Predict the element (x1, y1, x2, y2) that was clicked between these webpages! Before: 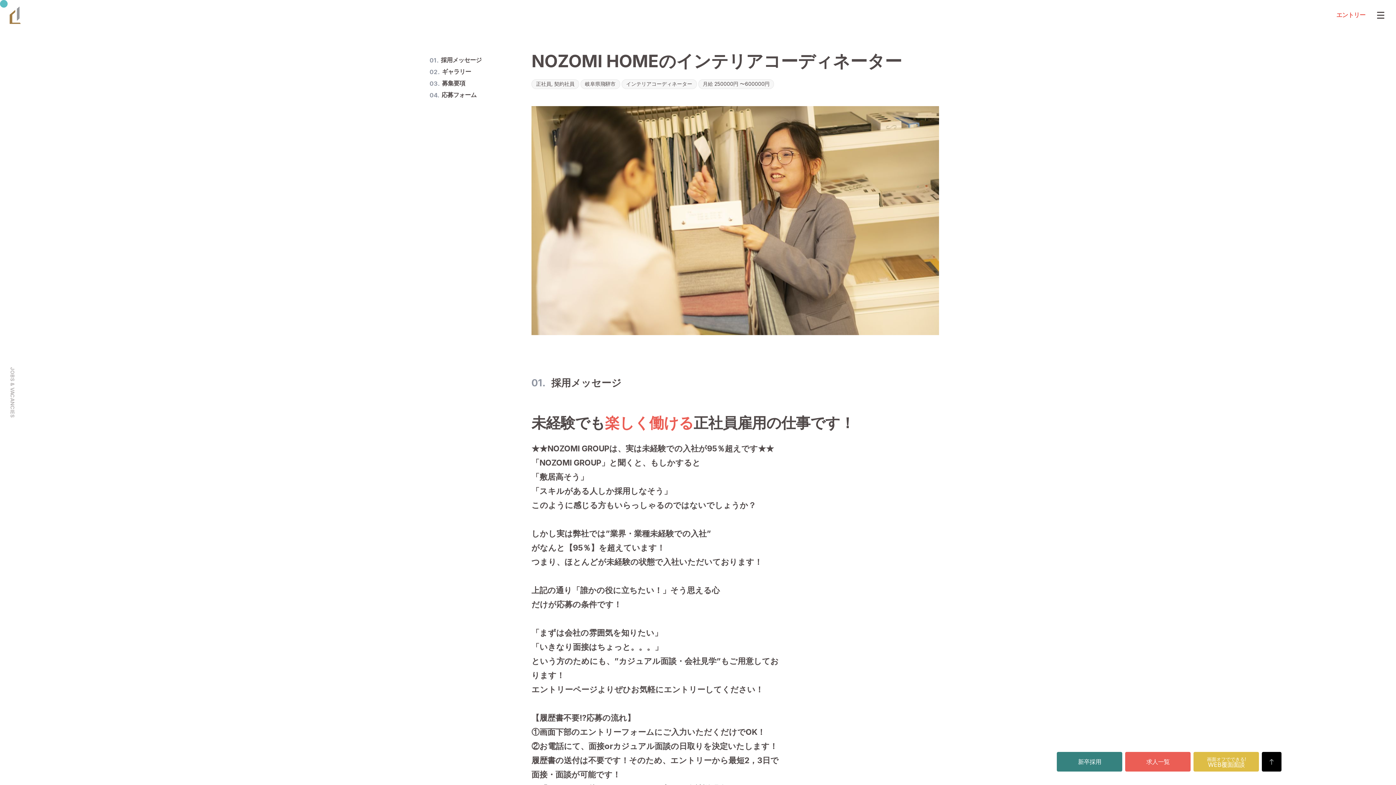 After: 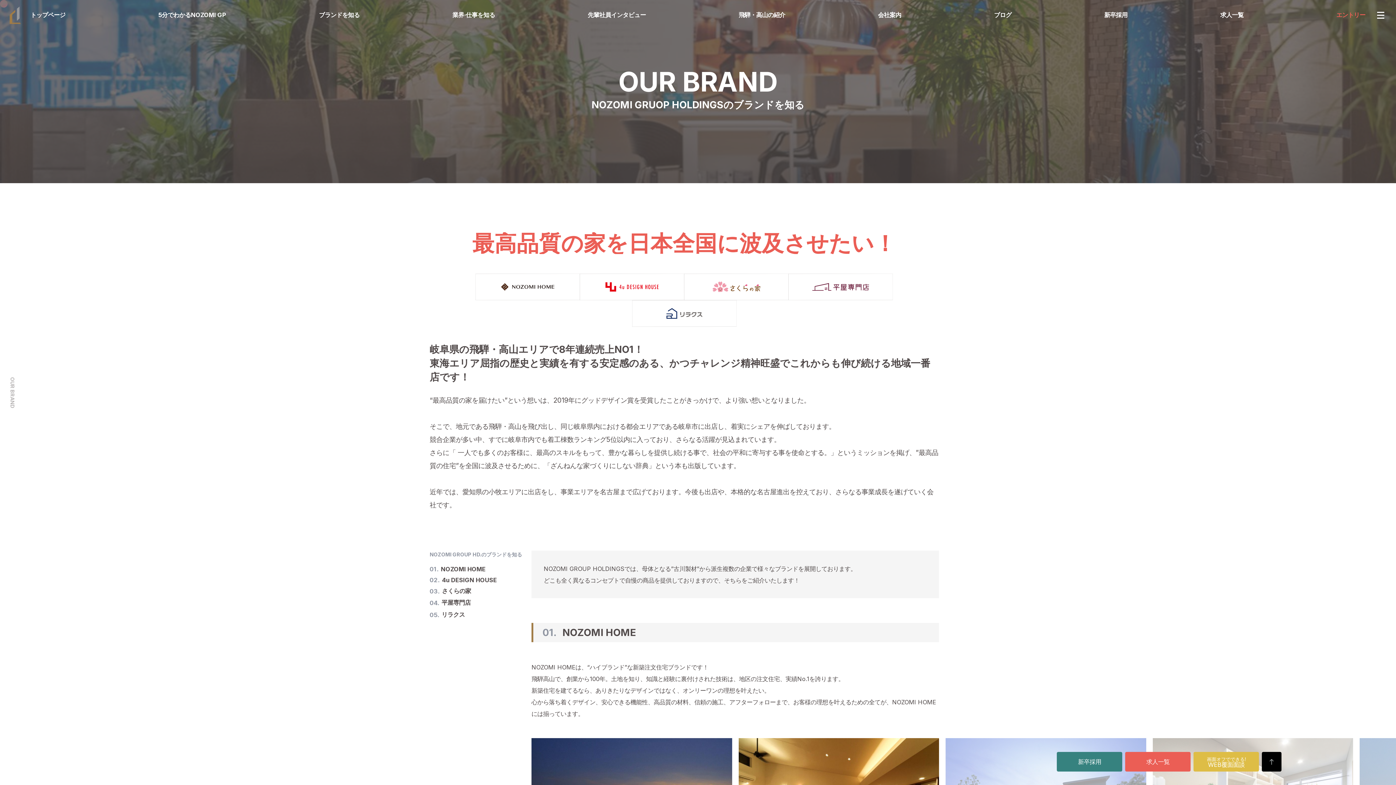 Action: bbox: (319, 11, 359, 19) label: ブランドを知る